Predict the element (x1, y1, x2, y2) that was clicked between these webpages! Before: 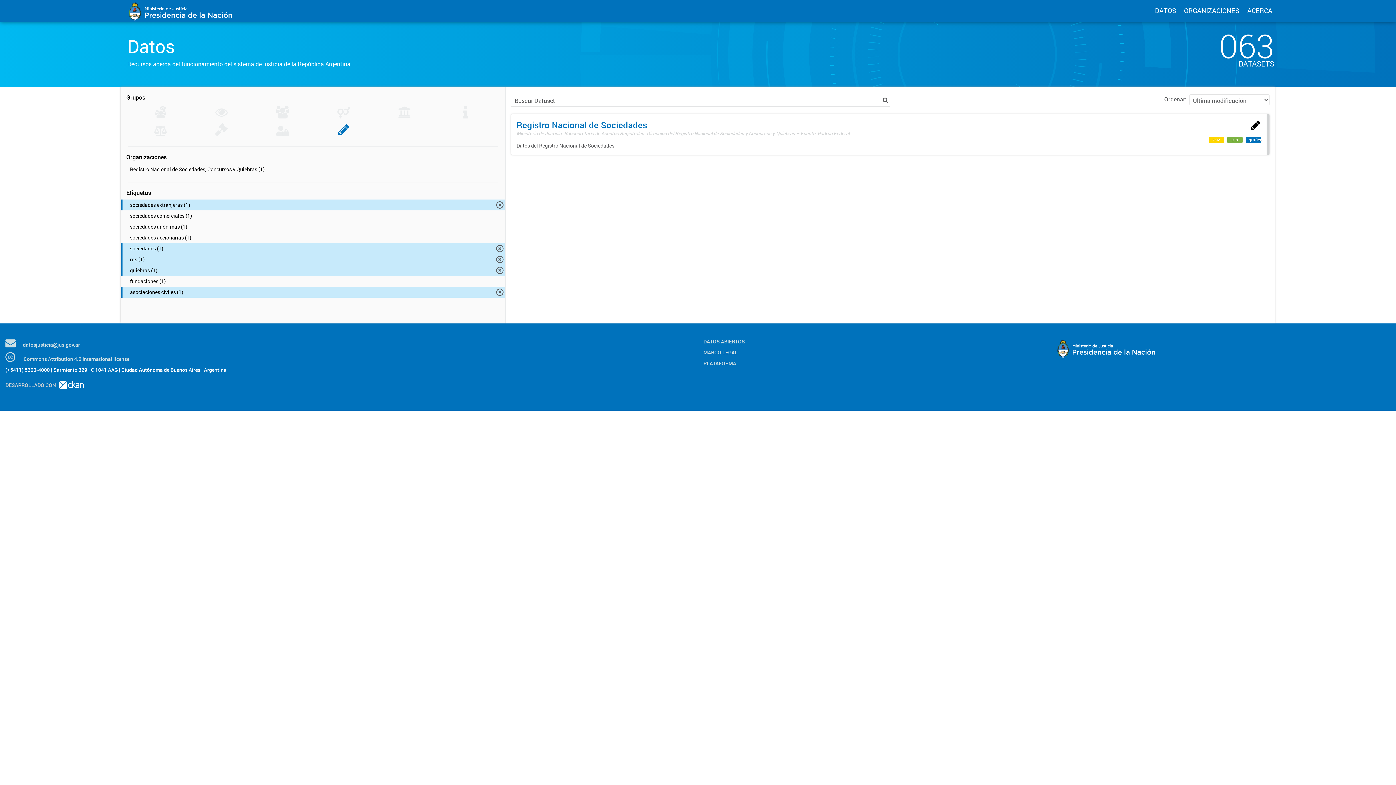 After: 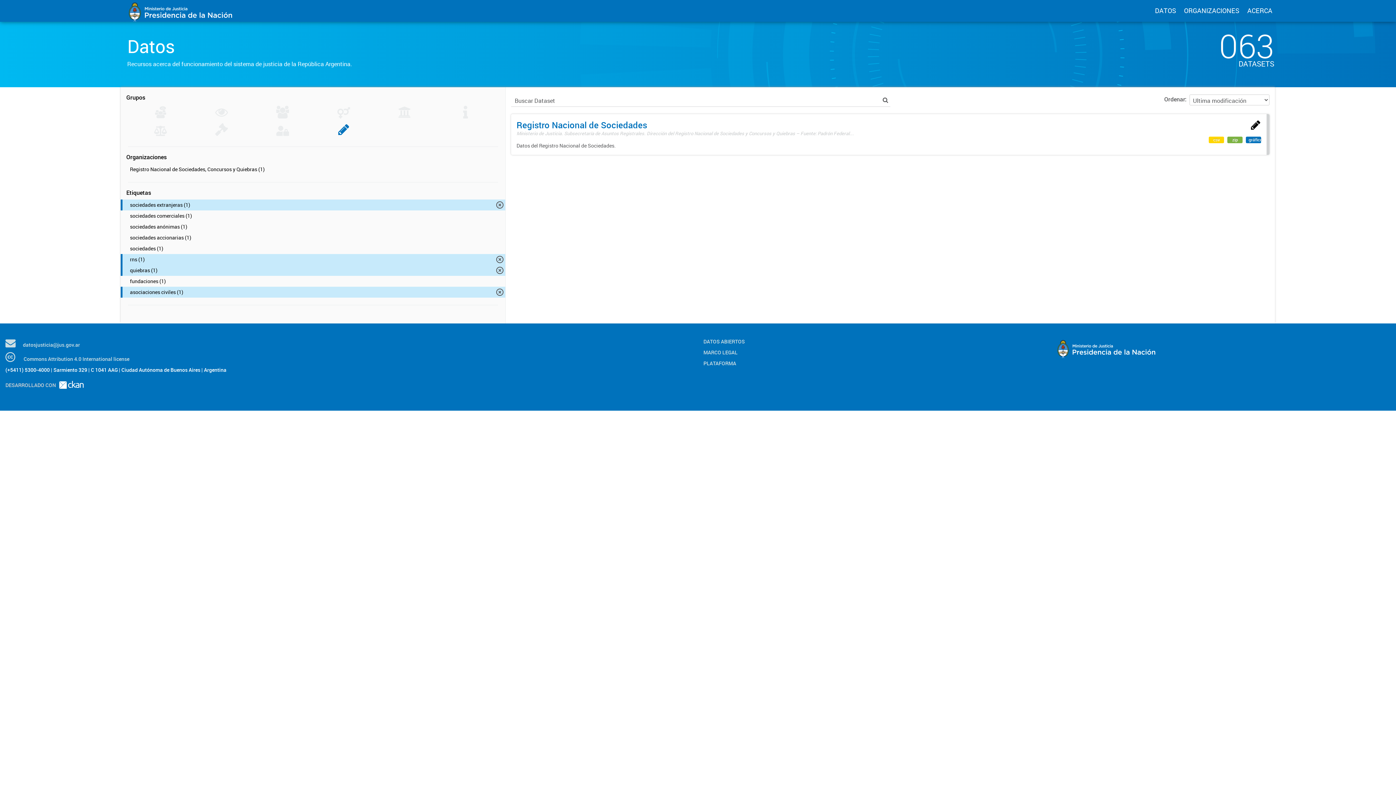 Action: bbox: (120, 243, 505, 254) label: sociedades (1)